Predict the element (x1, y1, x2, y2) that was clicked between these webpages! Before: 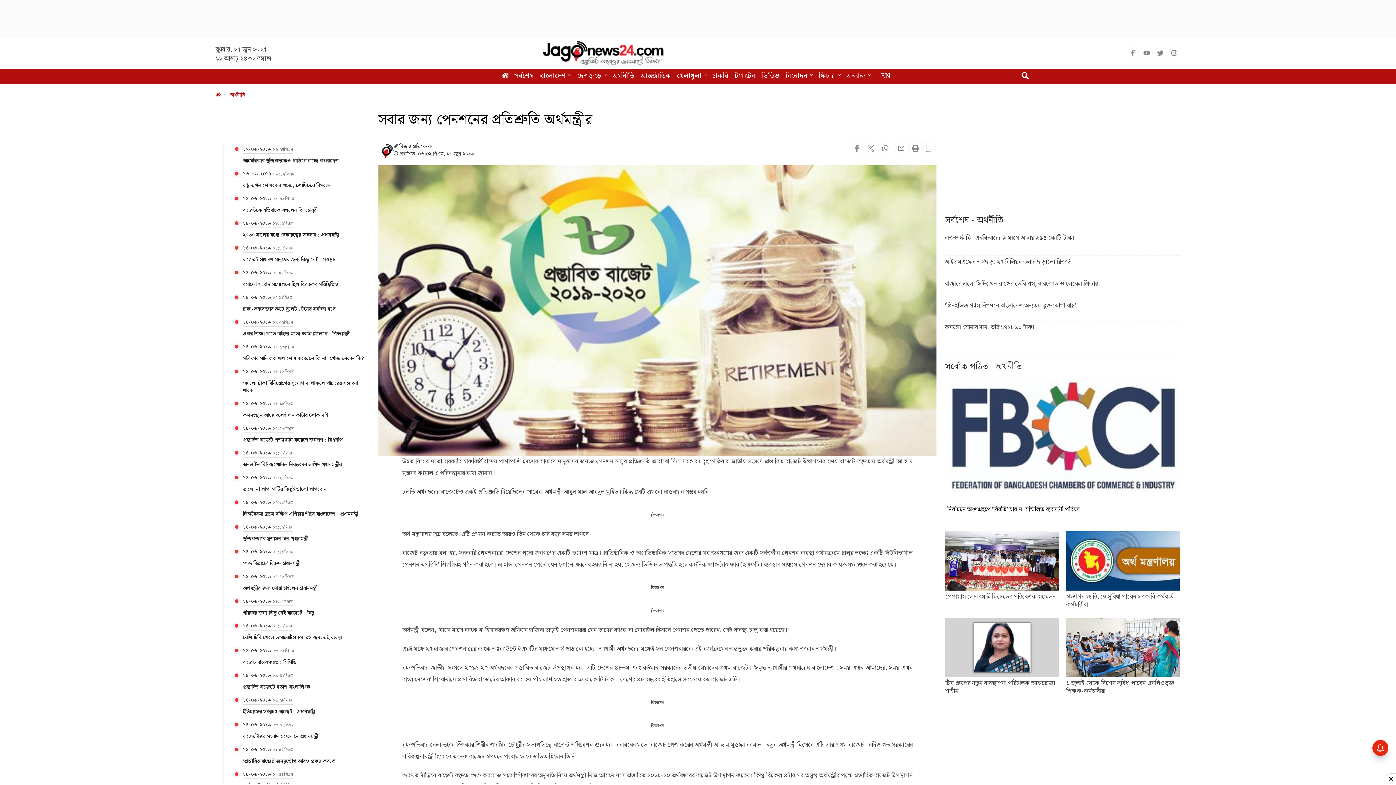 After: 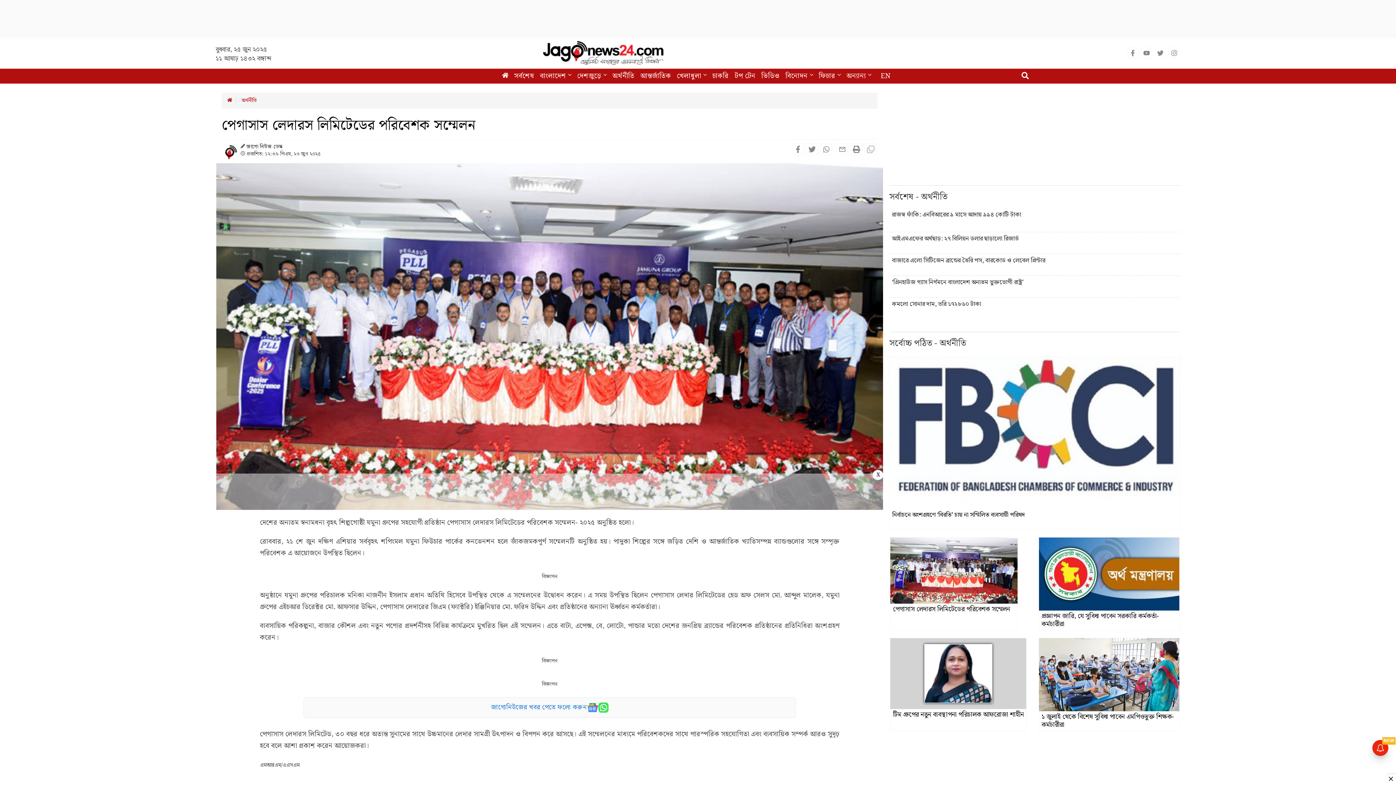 Action: bbox: (945, 555, 1059, 566)